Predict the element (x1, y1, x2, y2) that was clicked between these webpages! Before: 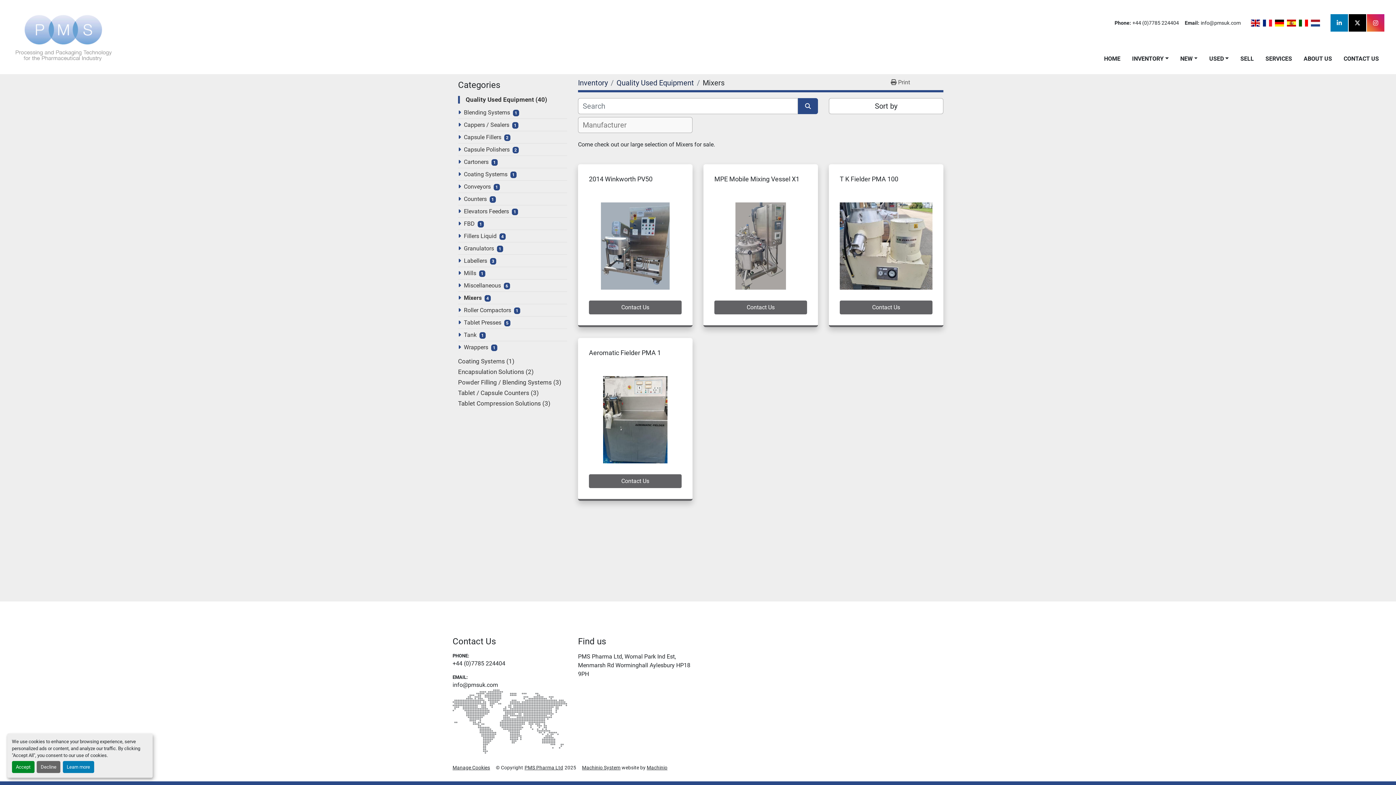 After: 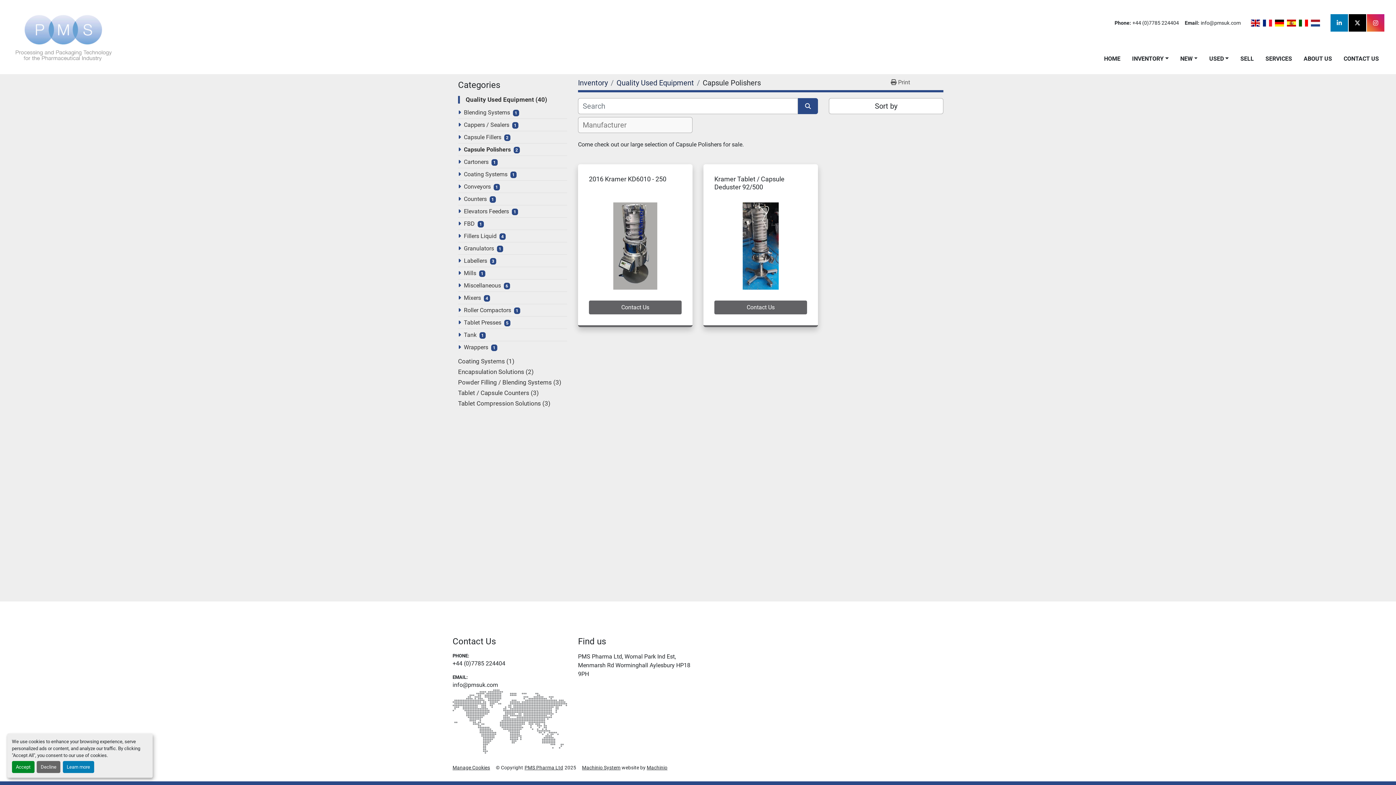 Action: label: Capsule Polishers bbox: (464, 146, 509, 153)